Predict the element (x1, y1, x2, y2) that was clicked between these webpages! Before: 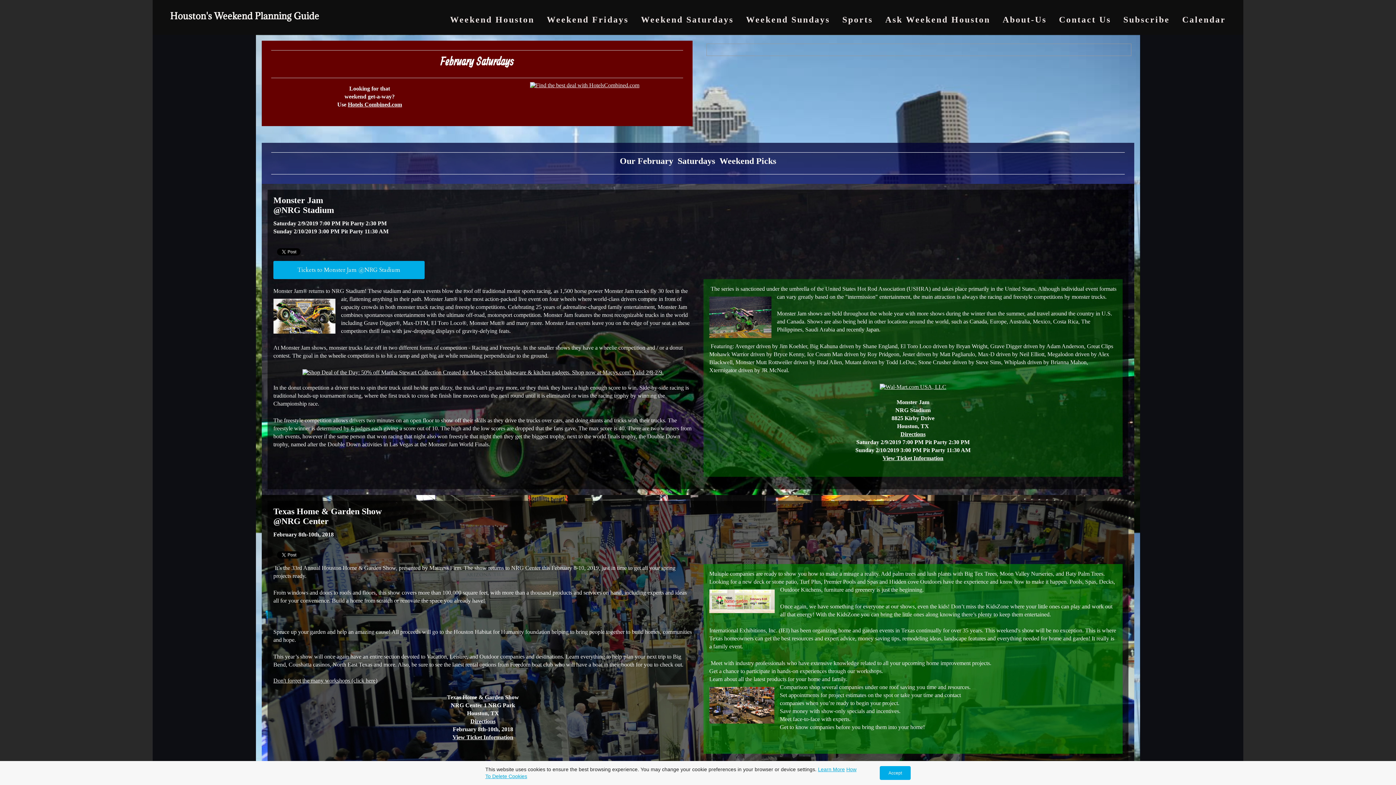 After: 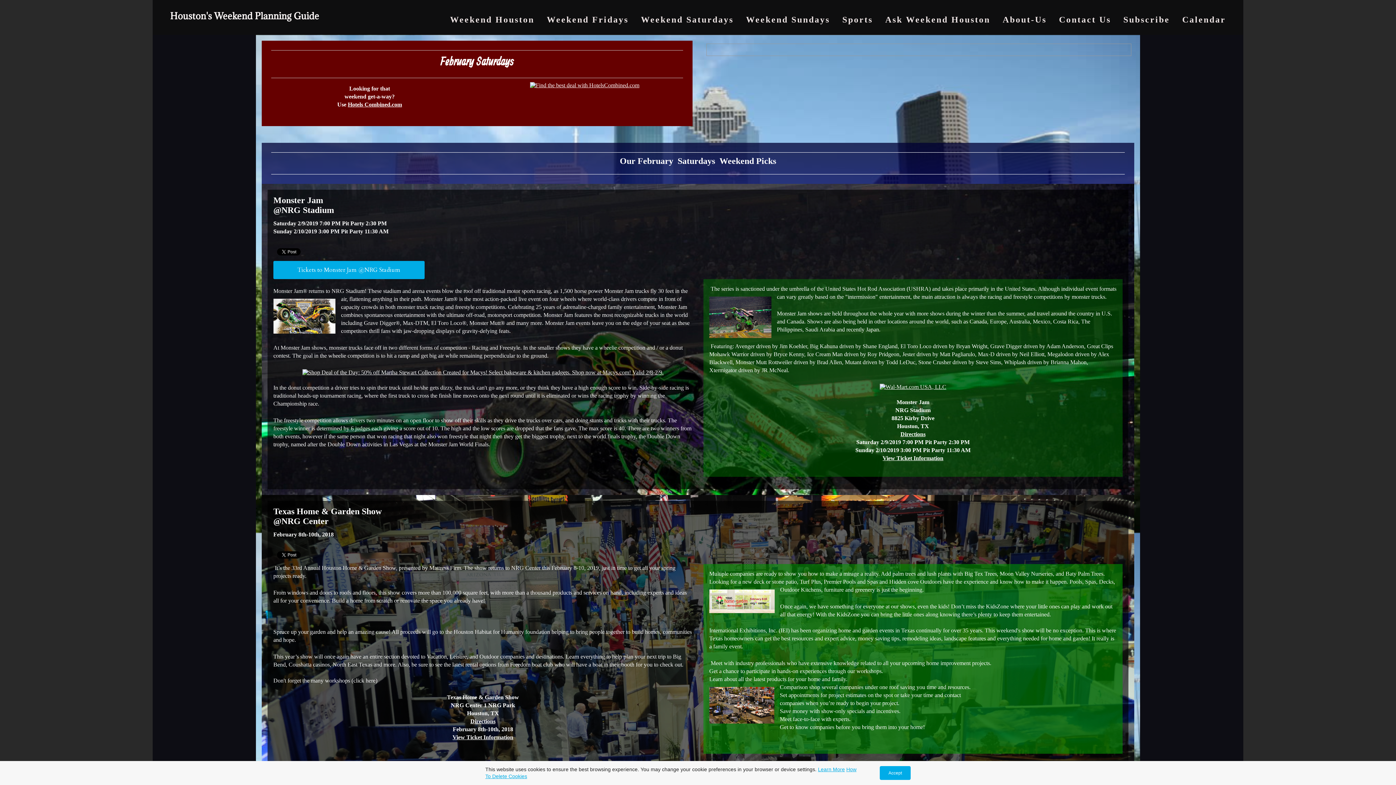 Action: bbox: (273, 677, 377, 683) label: Don't forget the many workshops (click here)